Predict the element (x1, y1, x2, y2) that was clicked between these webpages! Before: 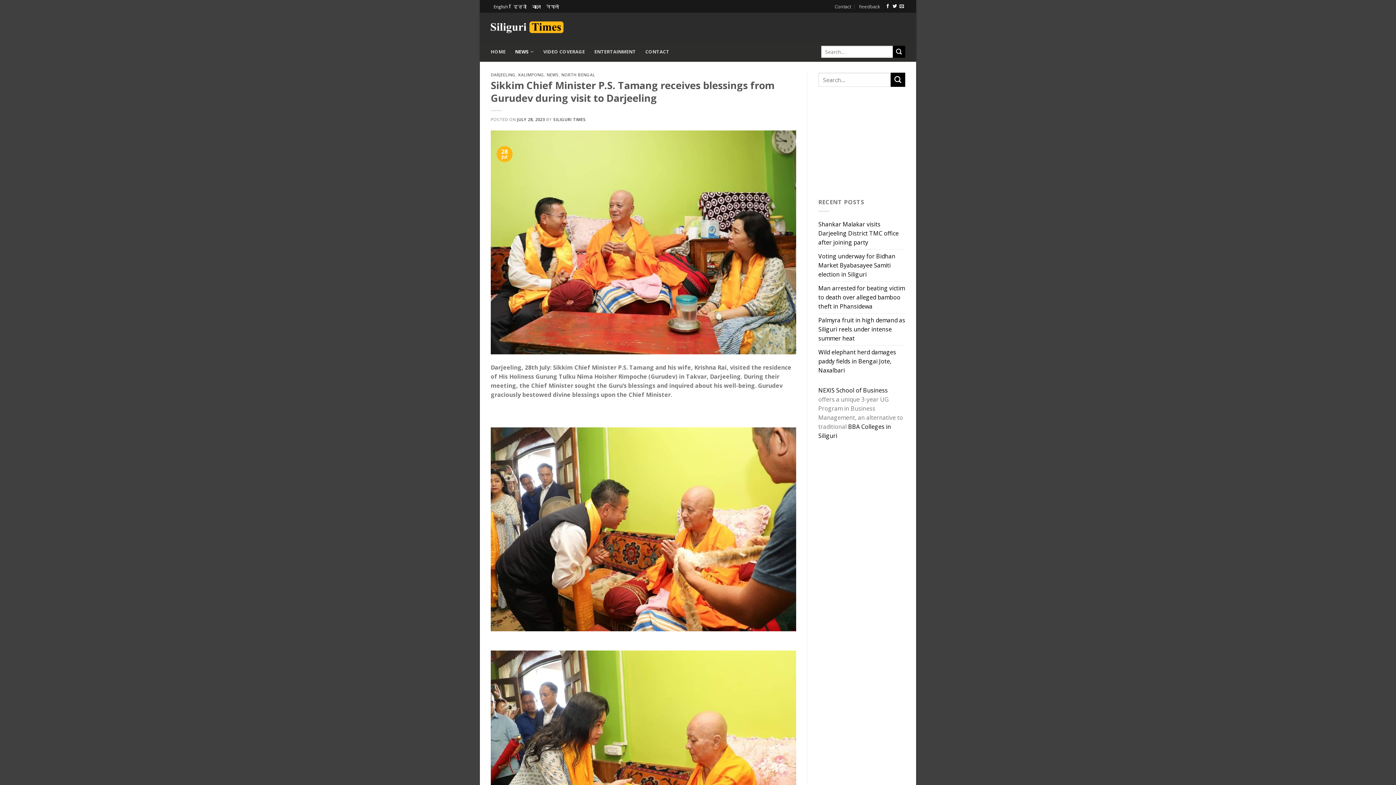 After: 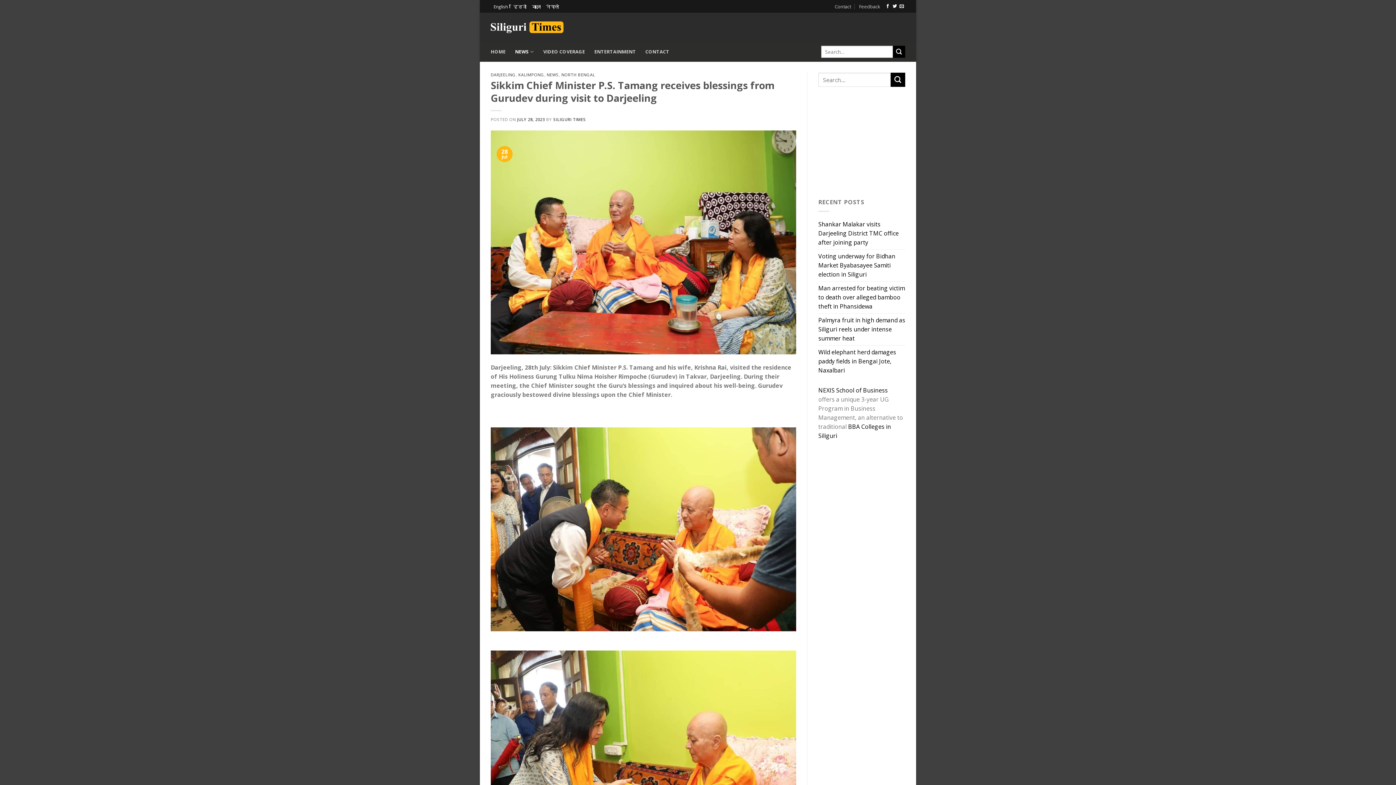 Action: label: English bbox: (493, 4, 508, 9)